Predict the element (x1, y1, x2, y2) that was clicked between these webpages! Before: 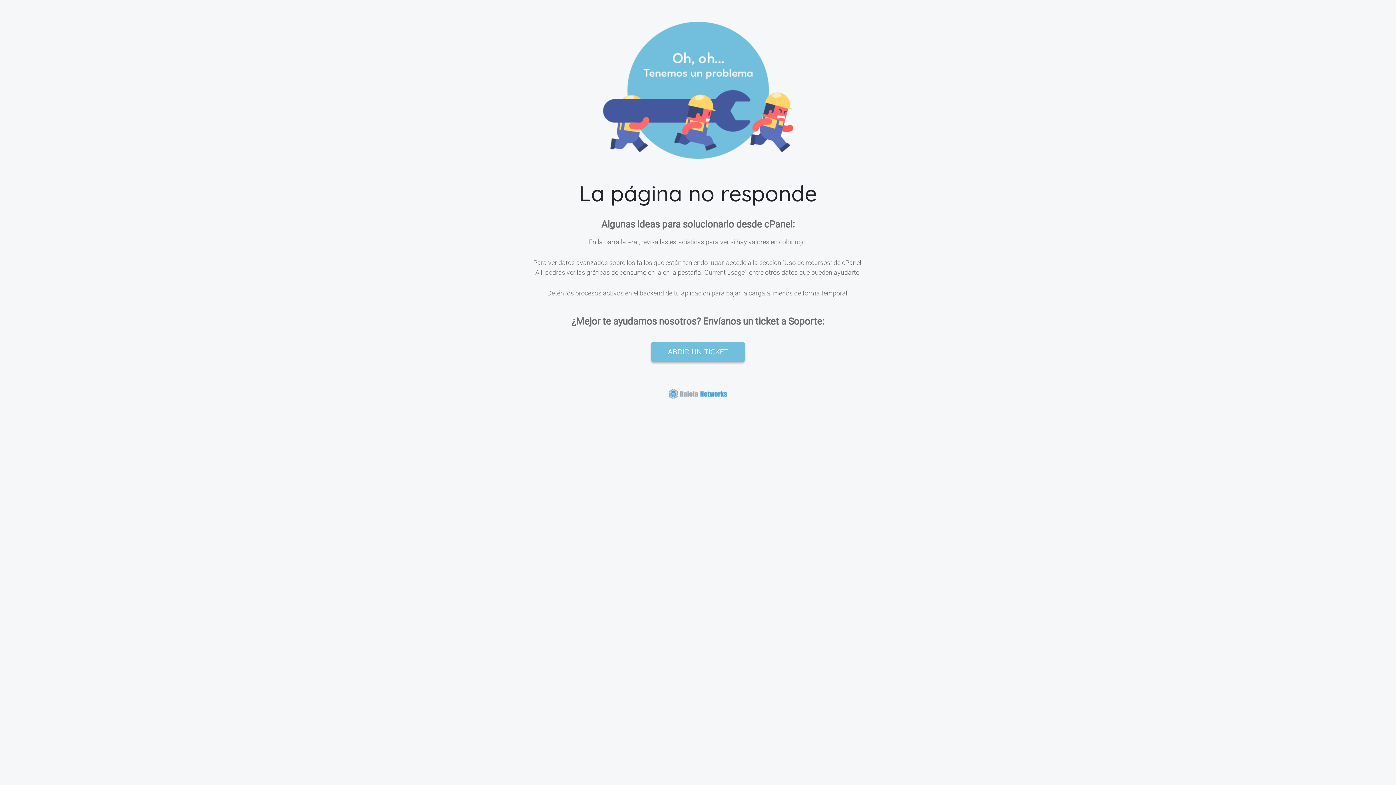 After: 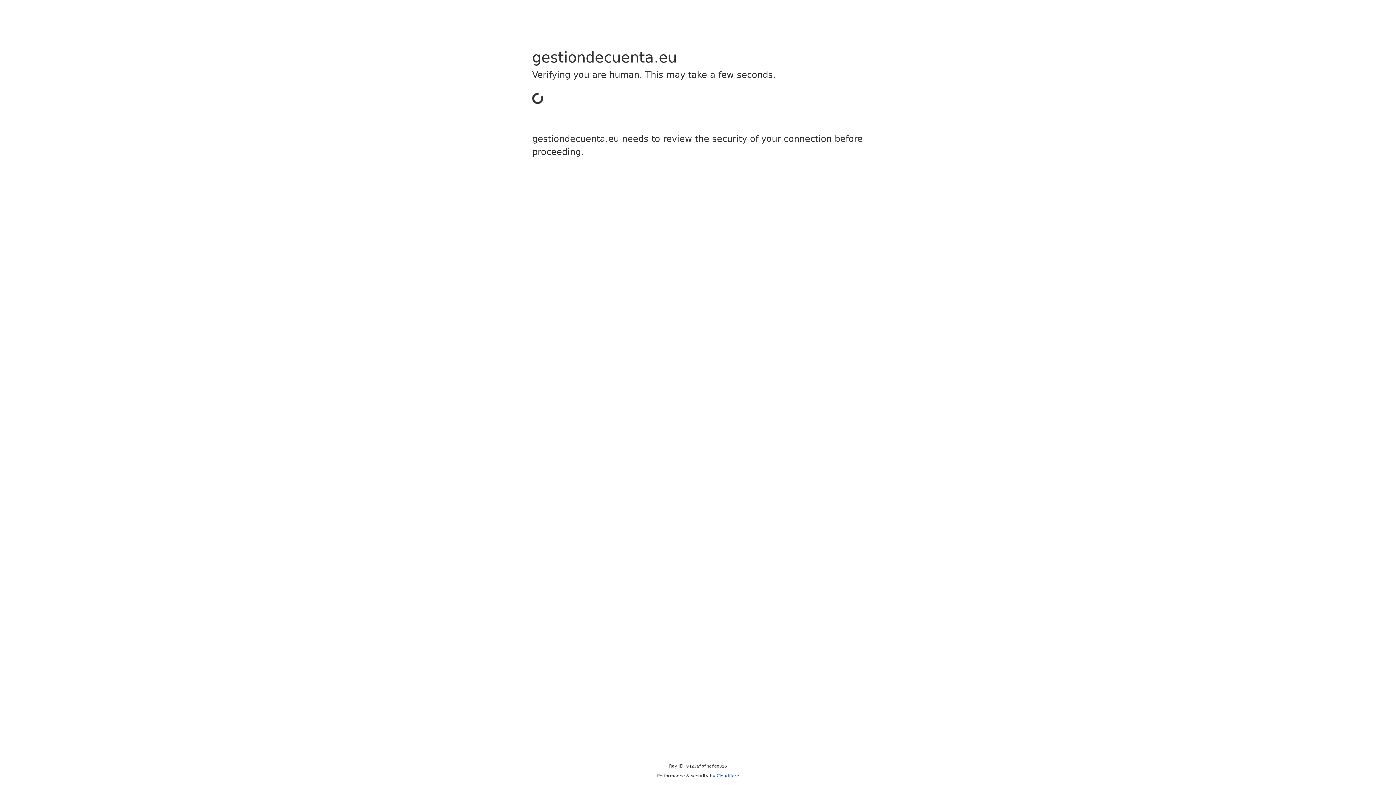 Action: label: ABRIR UN TICKET bbox: (651, 341, 745, 362)